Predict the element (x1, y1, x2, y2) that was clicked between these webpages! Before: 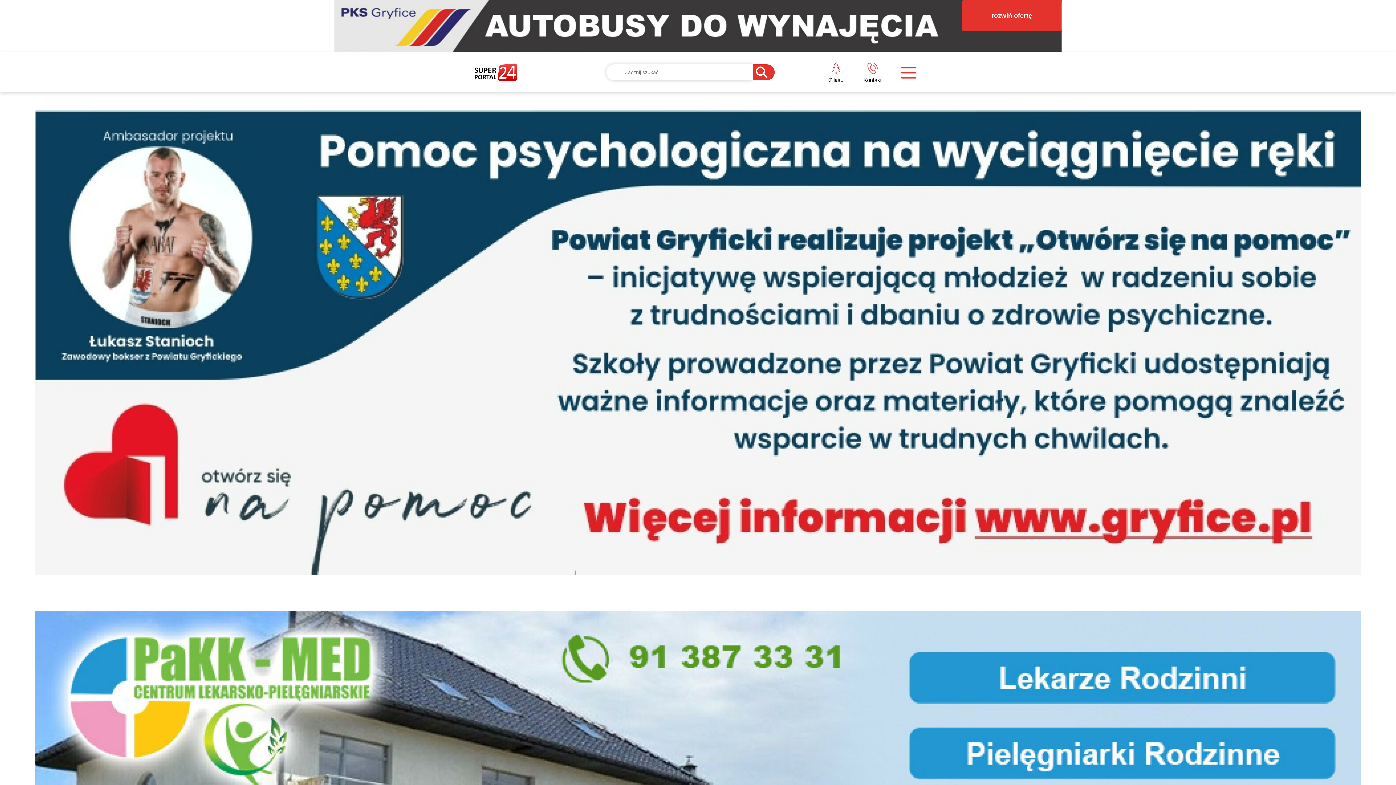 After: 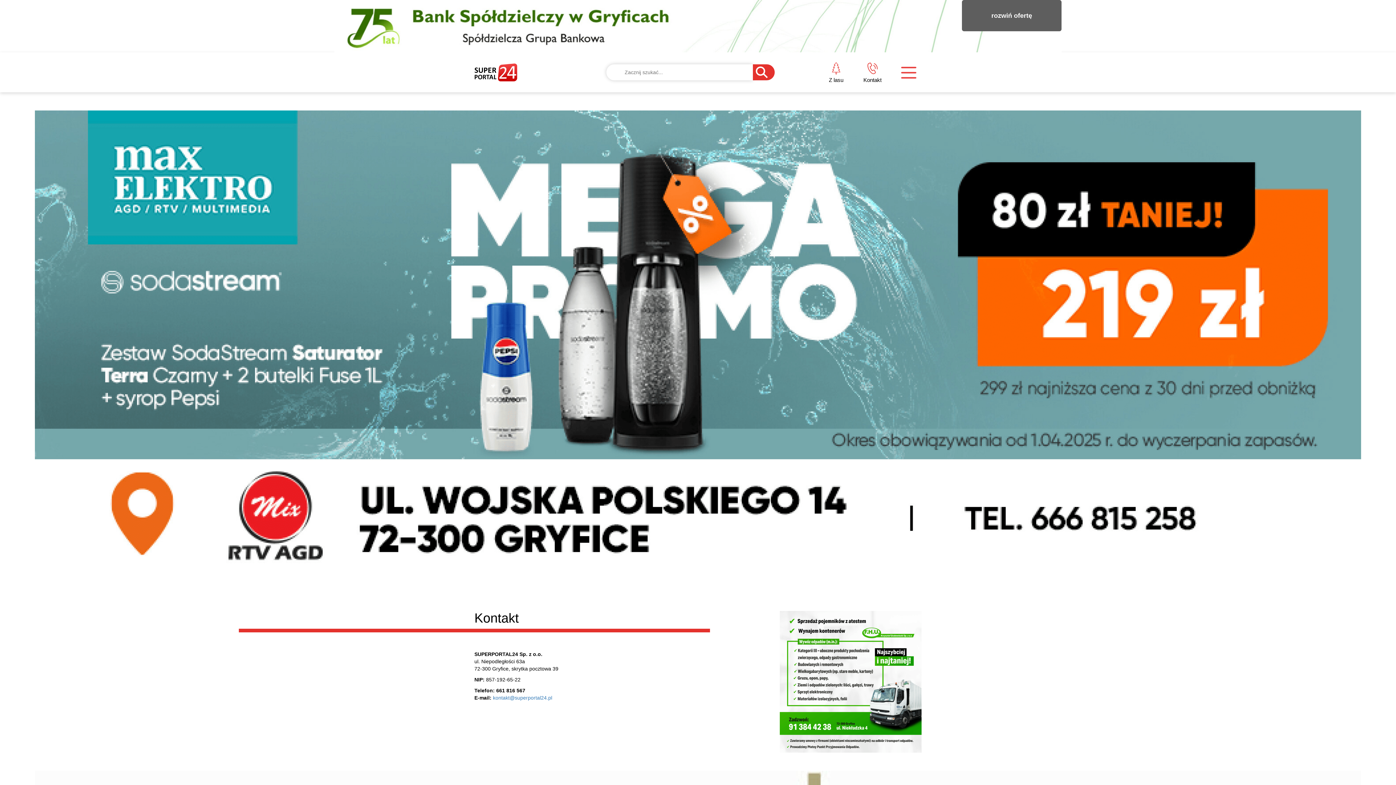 Action: bbox: (854, 62, 890, 83) label: Kontakt